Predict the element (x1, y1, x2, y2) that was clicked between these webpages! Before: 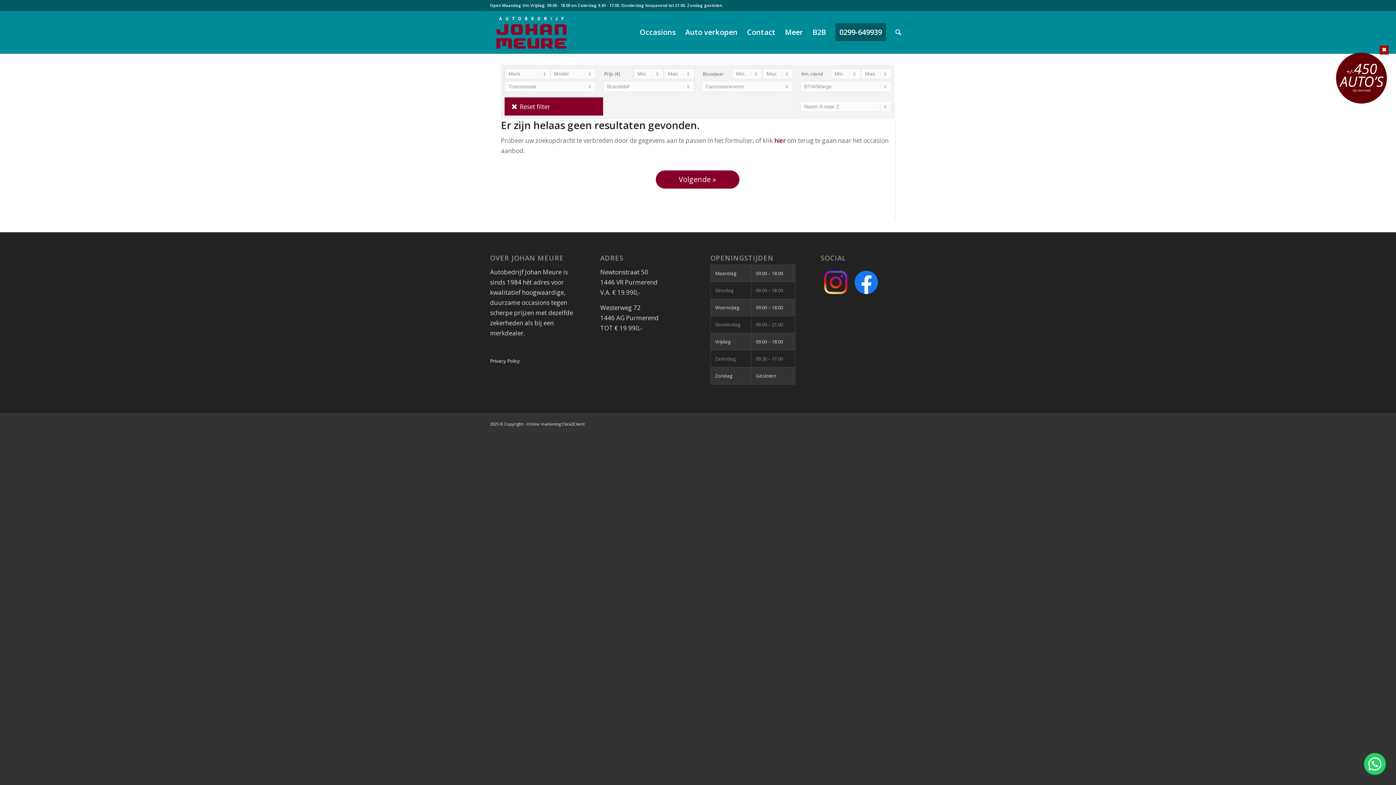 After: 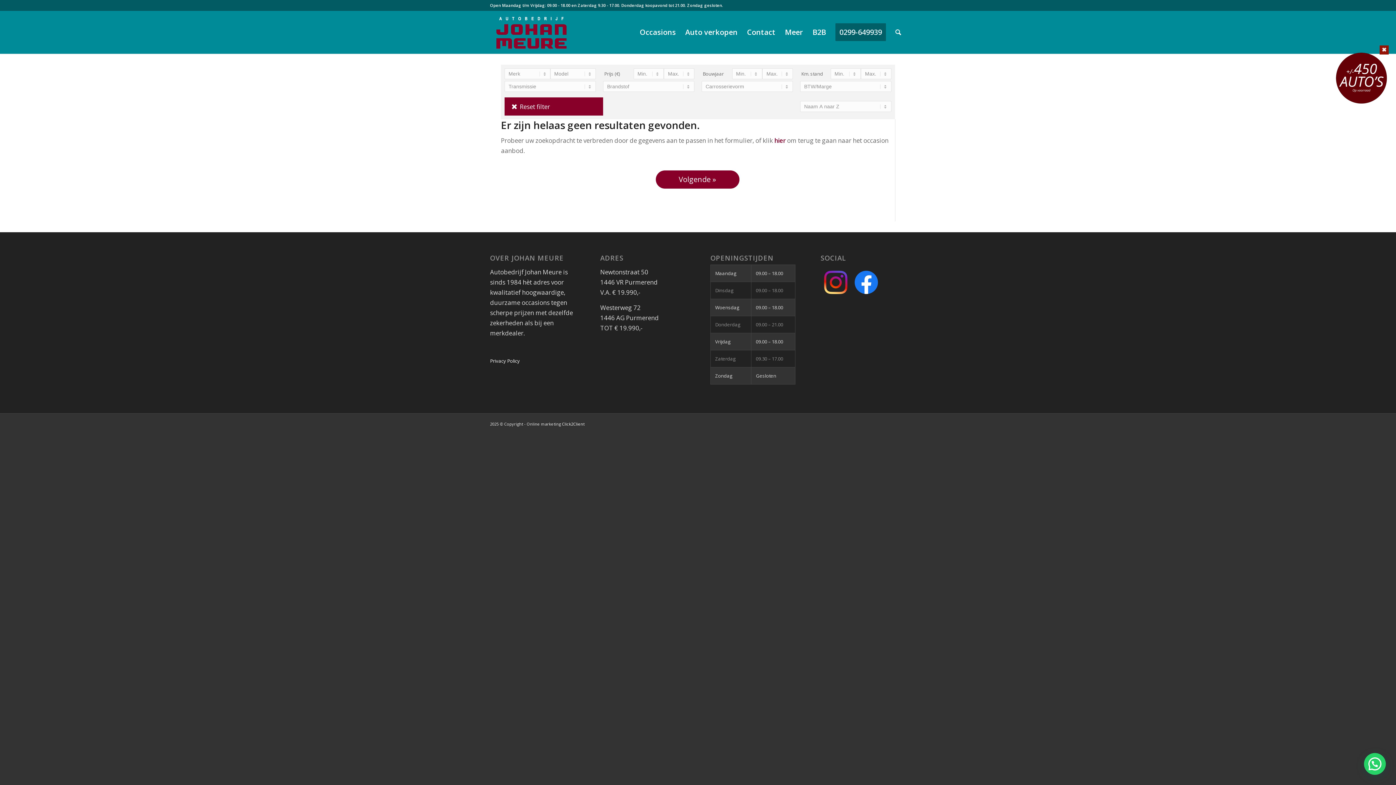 Action: label: 0299-649939 bbox: (830, 10, 890, 53)